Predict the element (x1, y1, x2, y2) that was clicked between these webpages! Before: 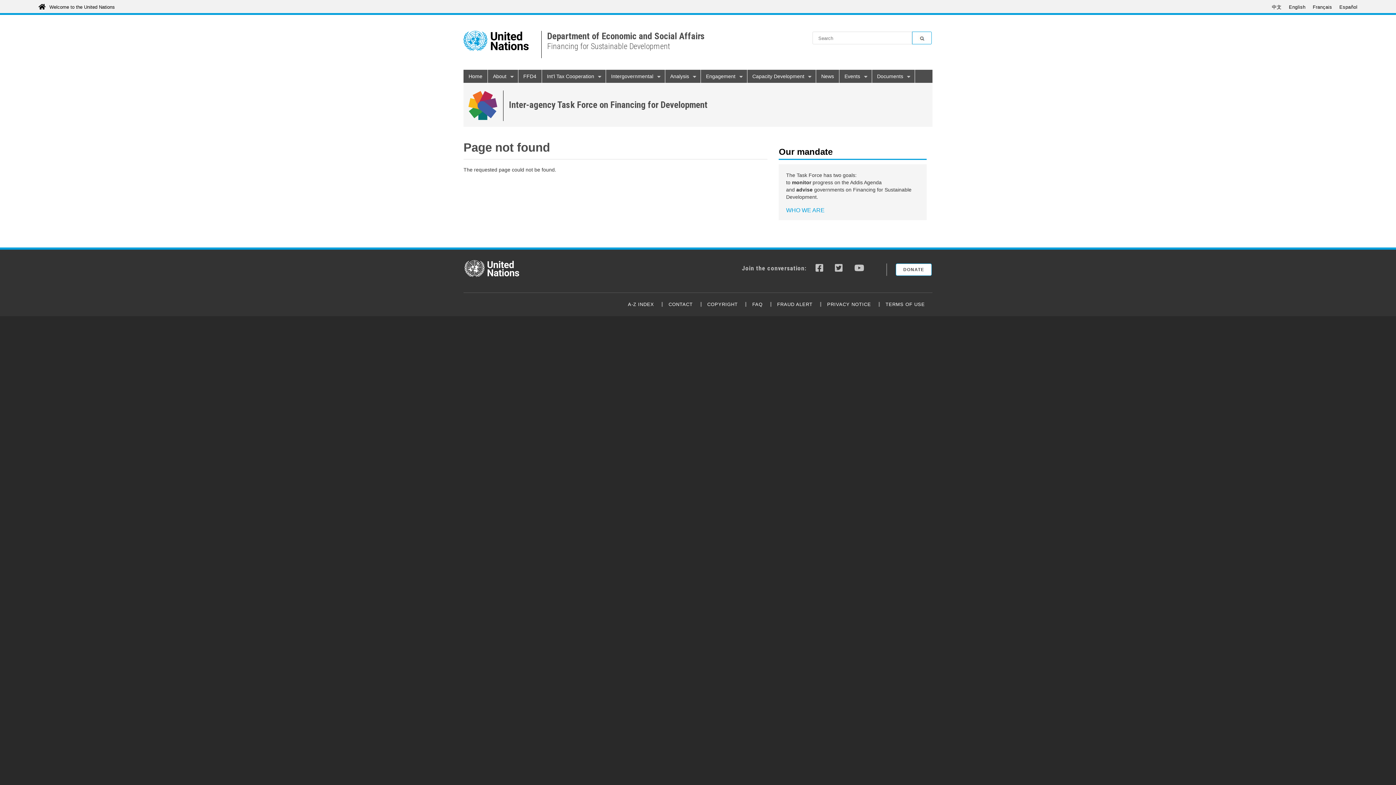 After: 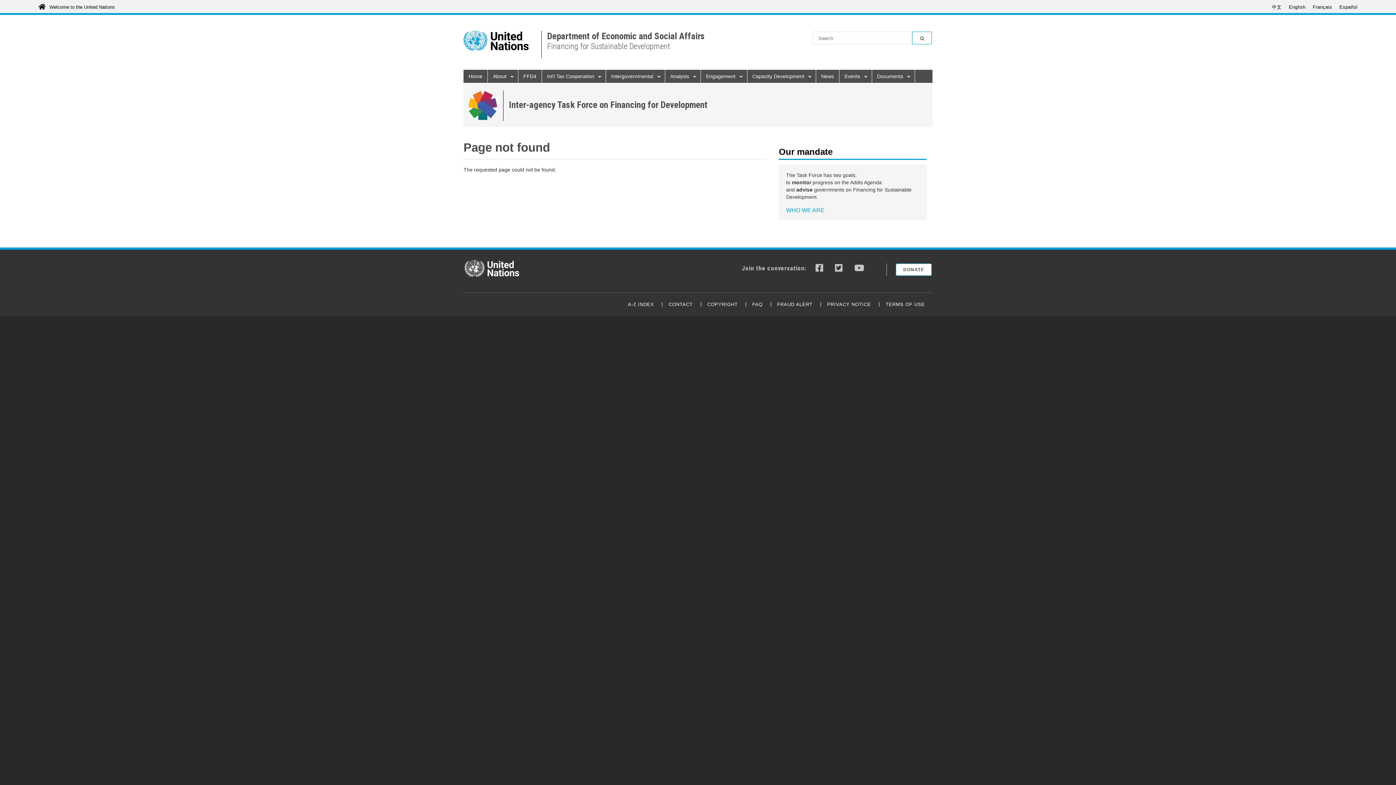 Action: bbox: (707, 301, 737, 307) label: COPYRIGHT